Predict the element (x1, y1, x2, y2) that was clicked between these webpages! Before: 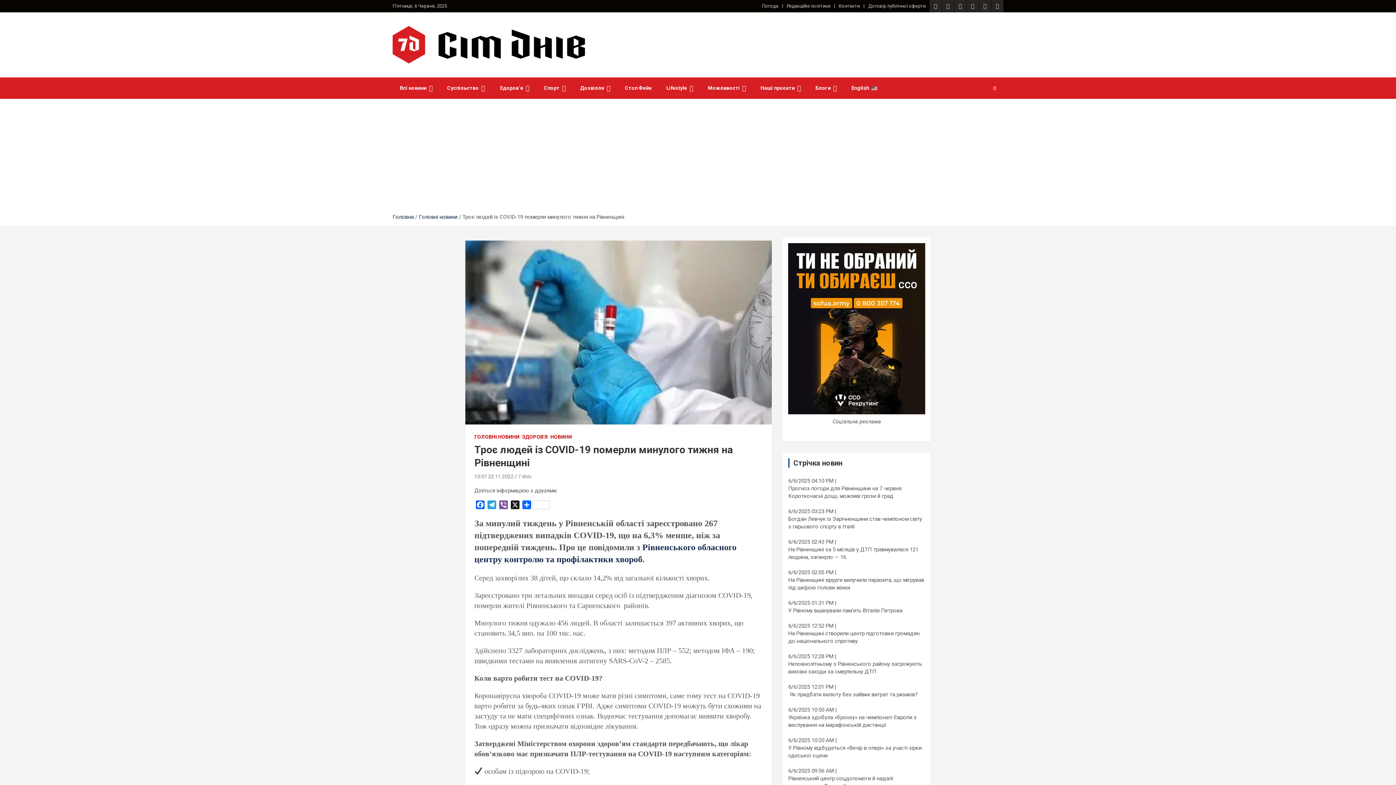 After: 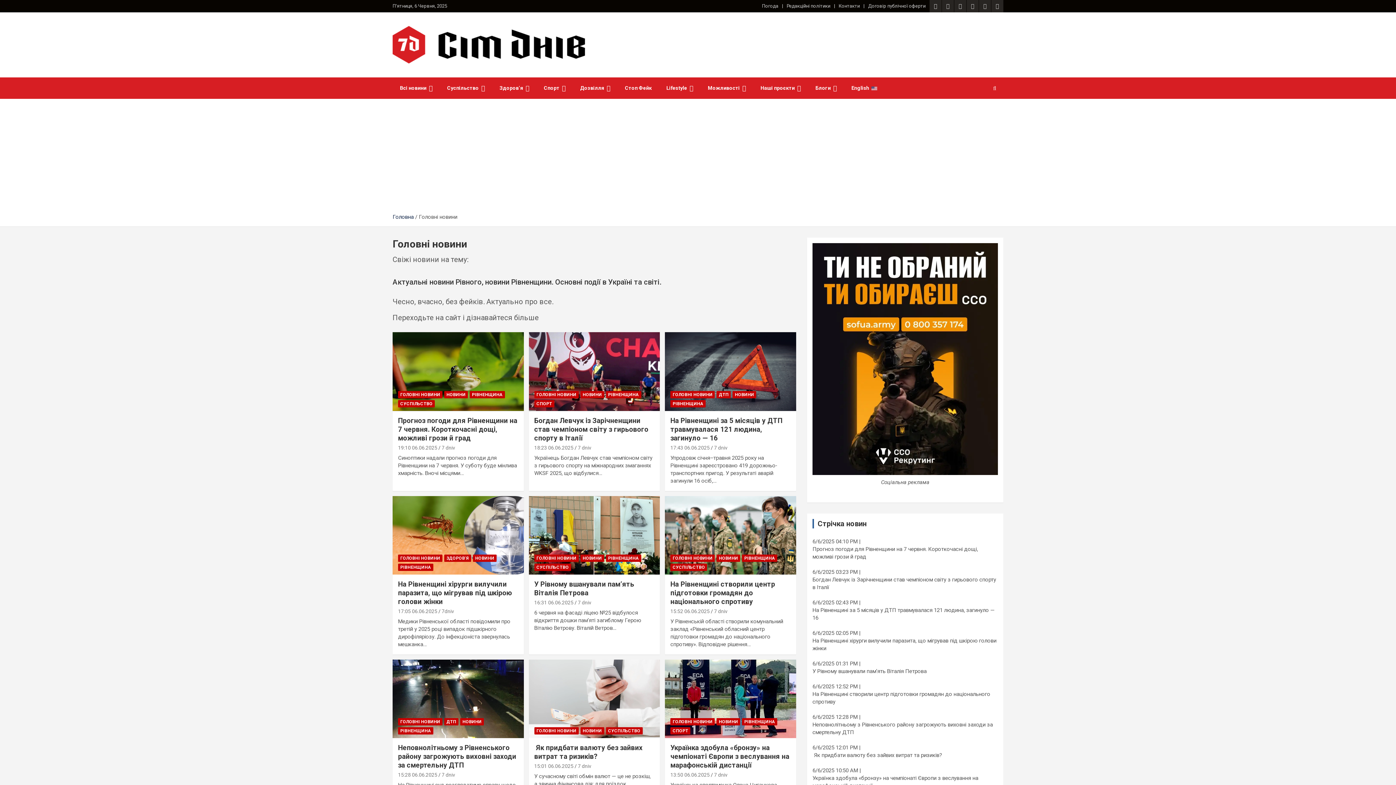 Action: label: Головні новини bbox: (418, 213, 457, 220)